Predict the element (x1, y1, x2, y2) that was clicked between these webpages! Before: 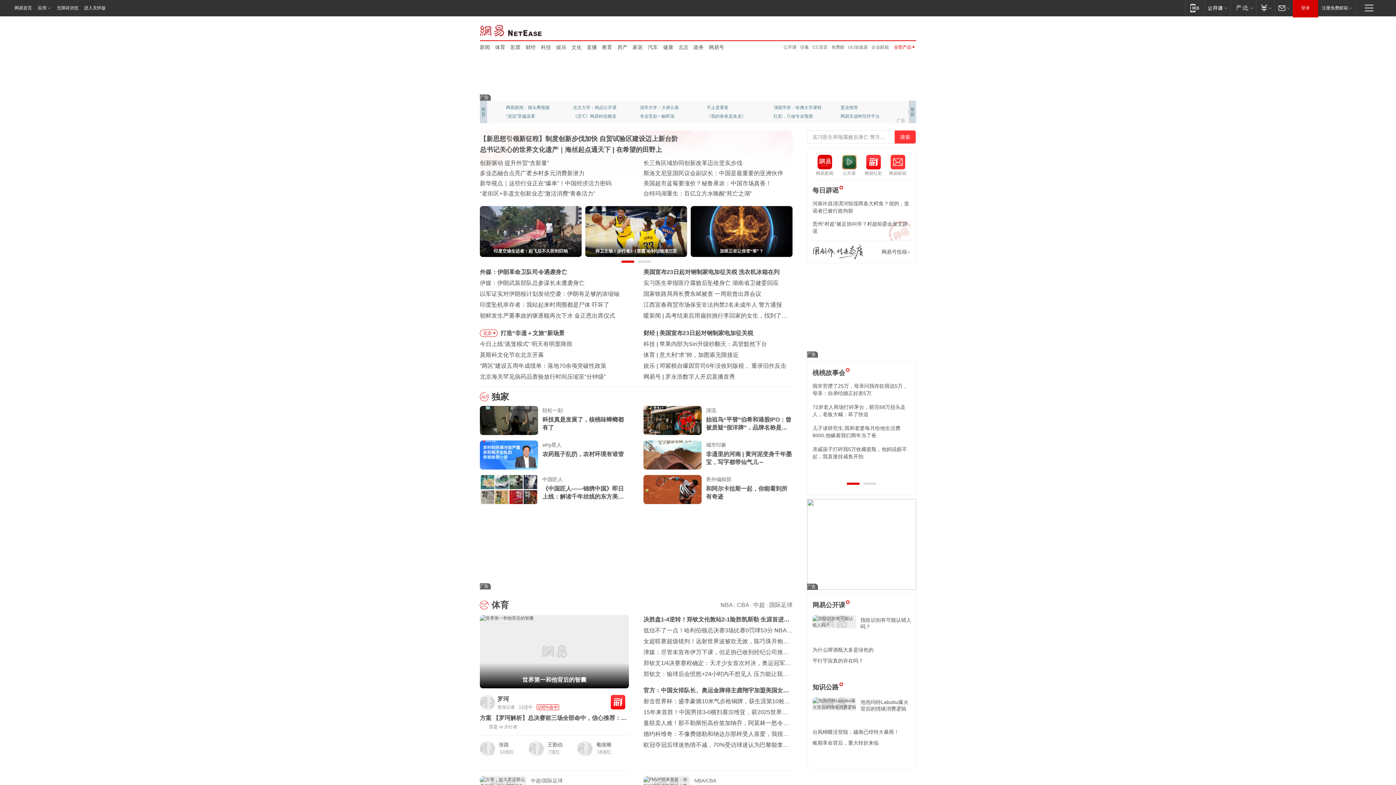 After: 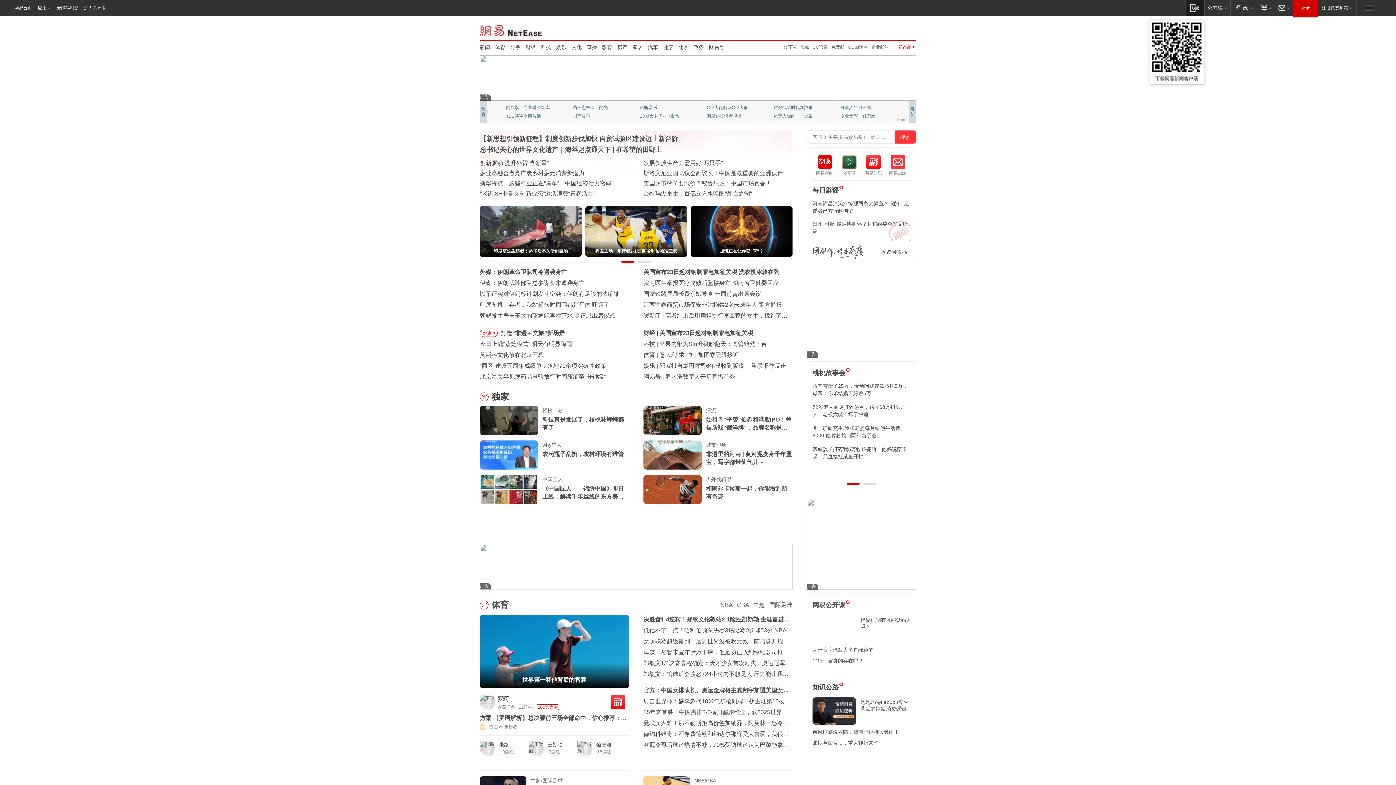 Action: bbox: (1185, 0, 1204, 15) label: 移动端